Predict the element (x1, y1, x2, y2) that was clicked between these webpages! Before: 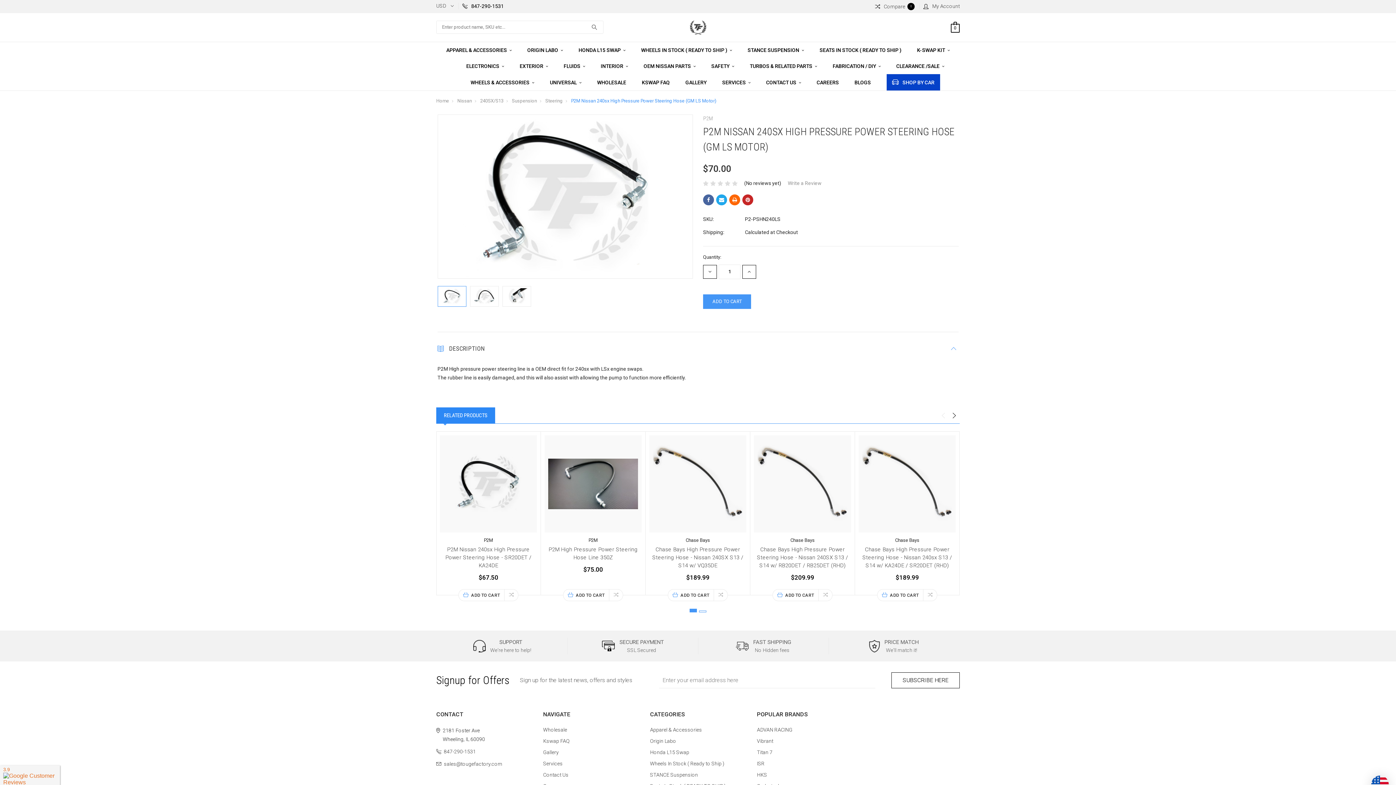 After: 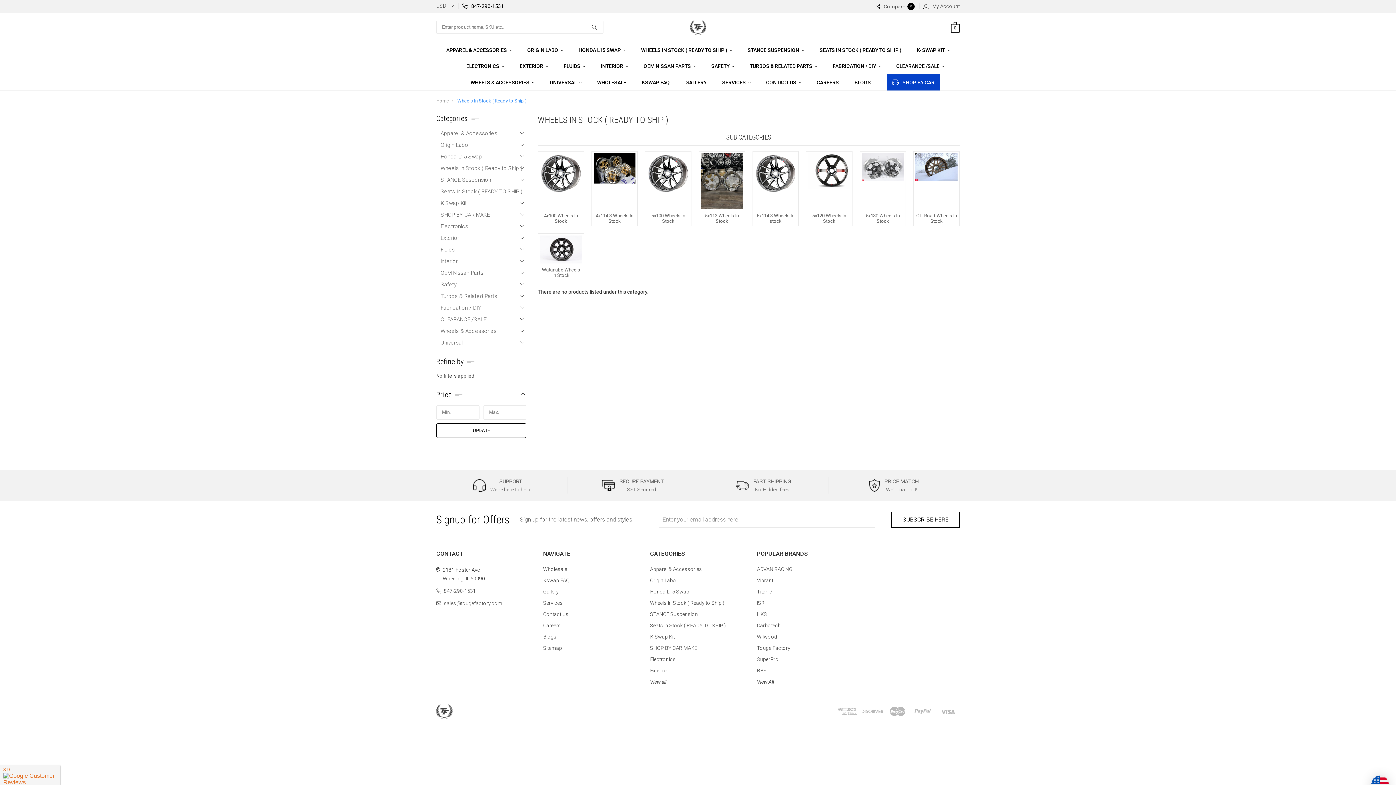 Action: label: WHEELS IN STOCK ( READY TO SHIP )  bbox: (641, 42, 732, 58)